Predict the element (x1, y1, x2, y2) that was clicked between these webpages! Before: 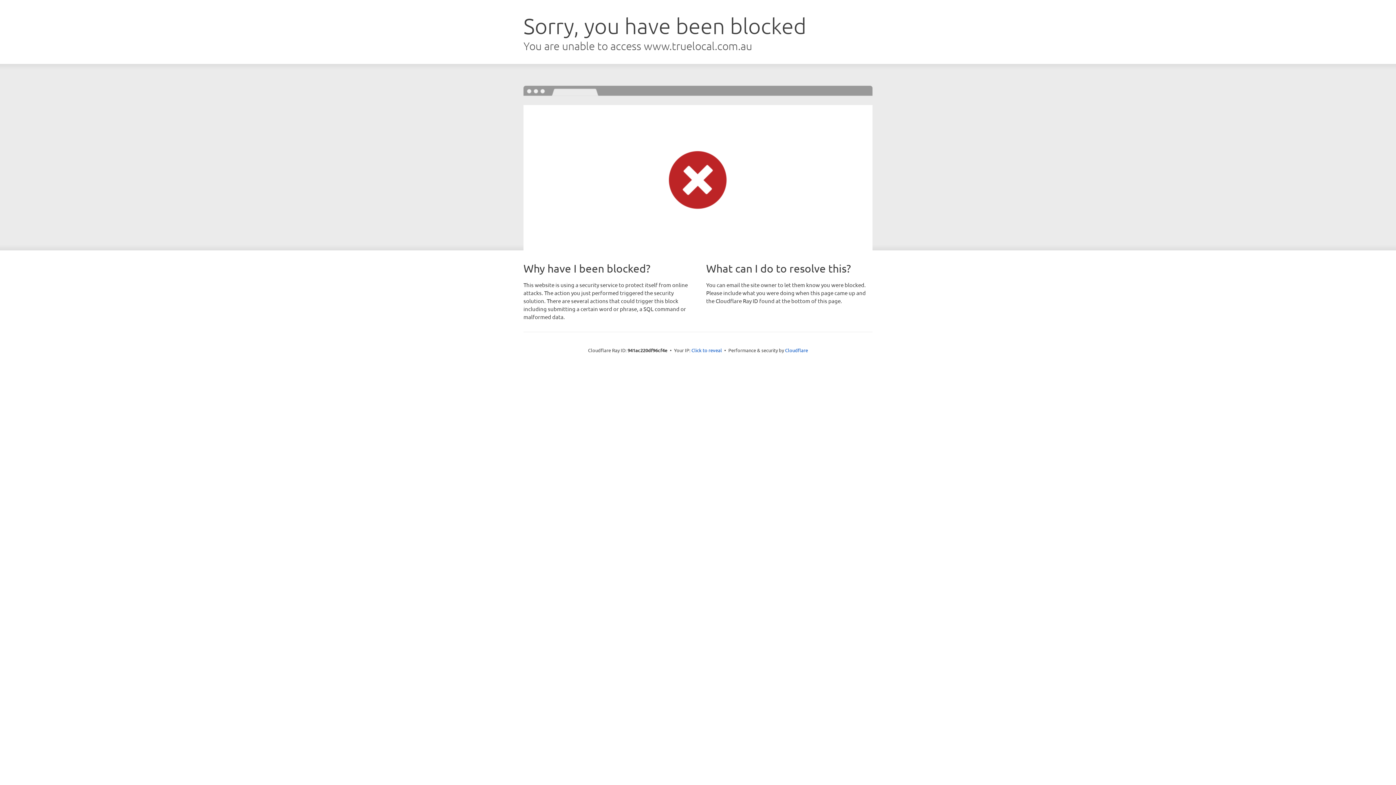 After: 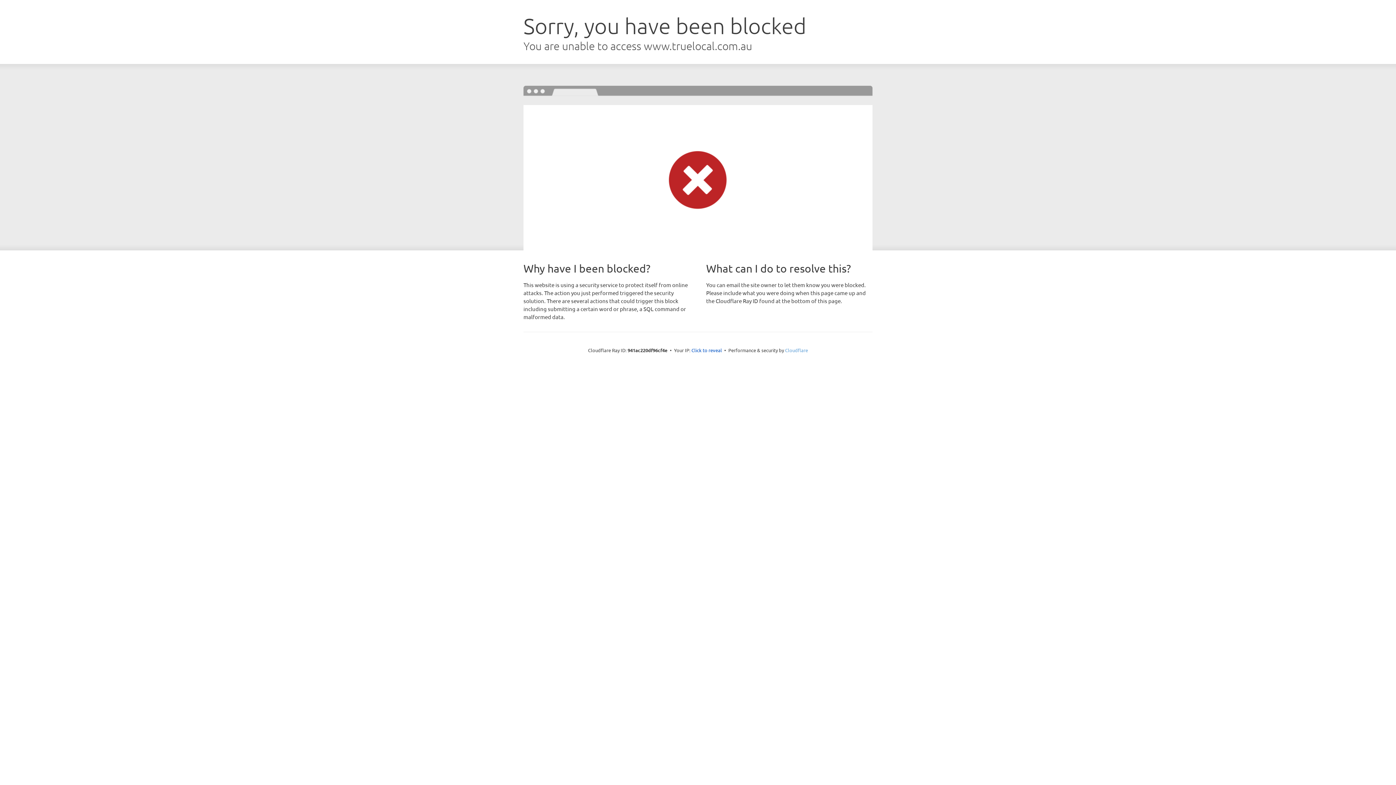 Action: label: Cloudflare bbox: (785, 347, 808, 353)